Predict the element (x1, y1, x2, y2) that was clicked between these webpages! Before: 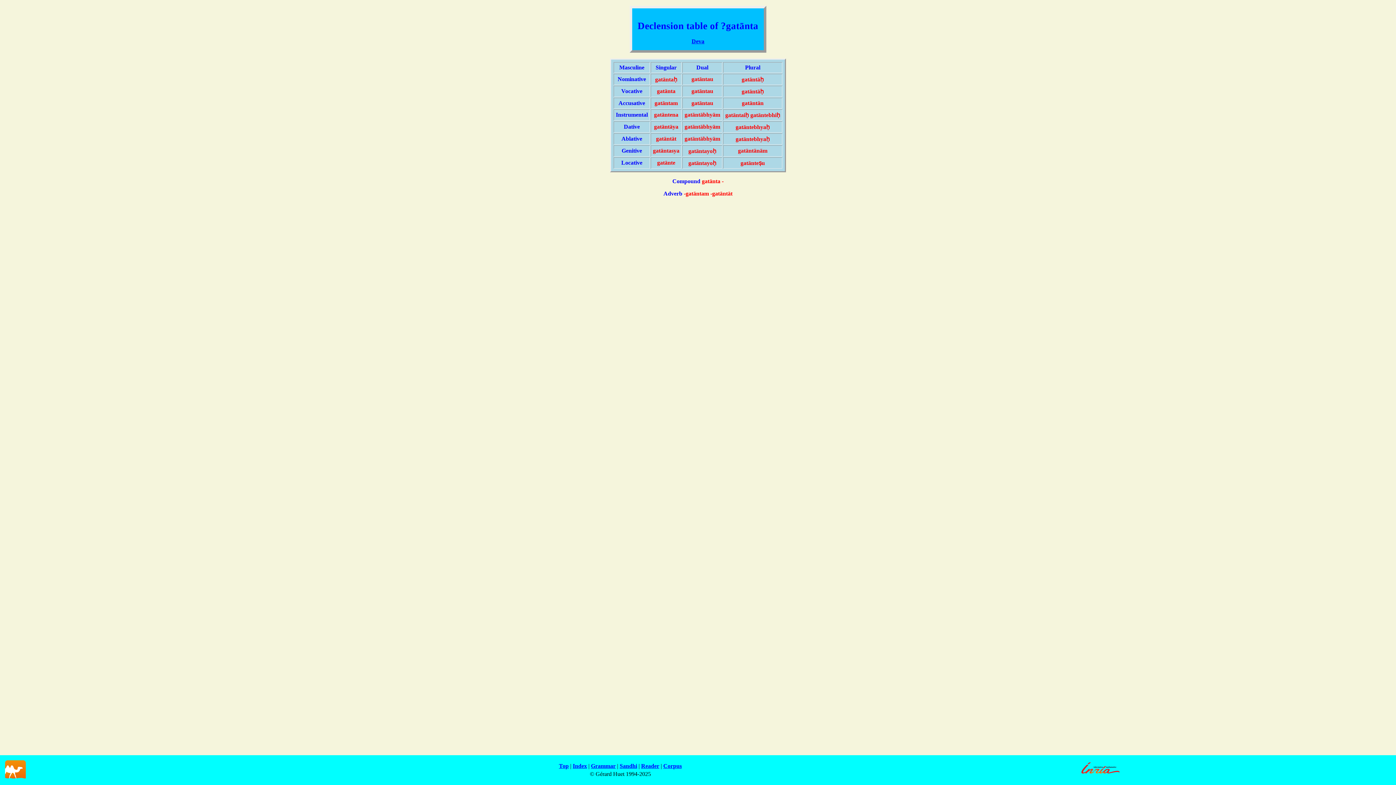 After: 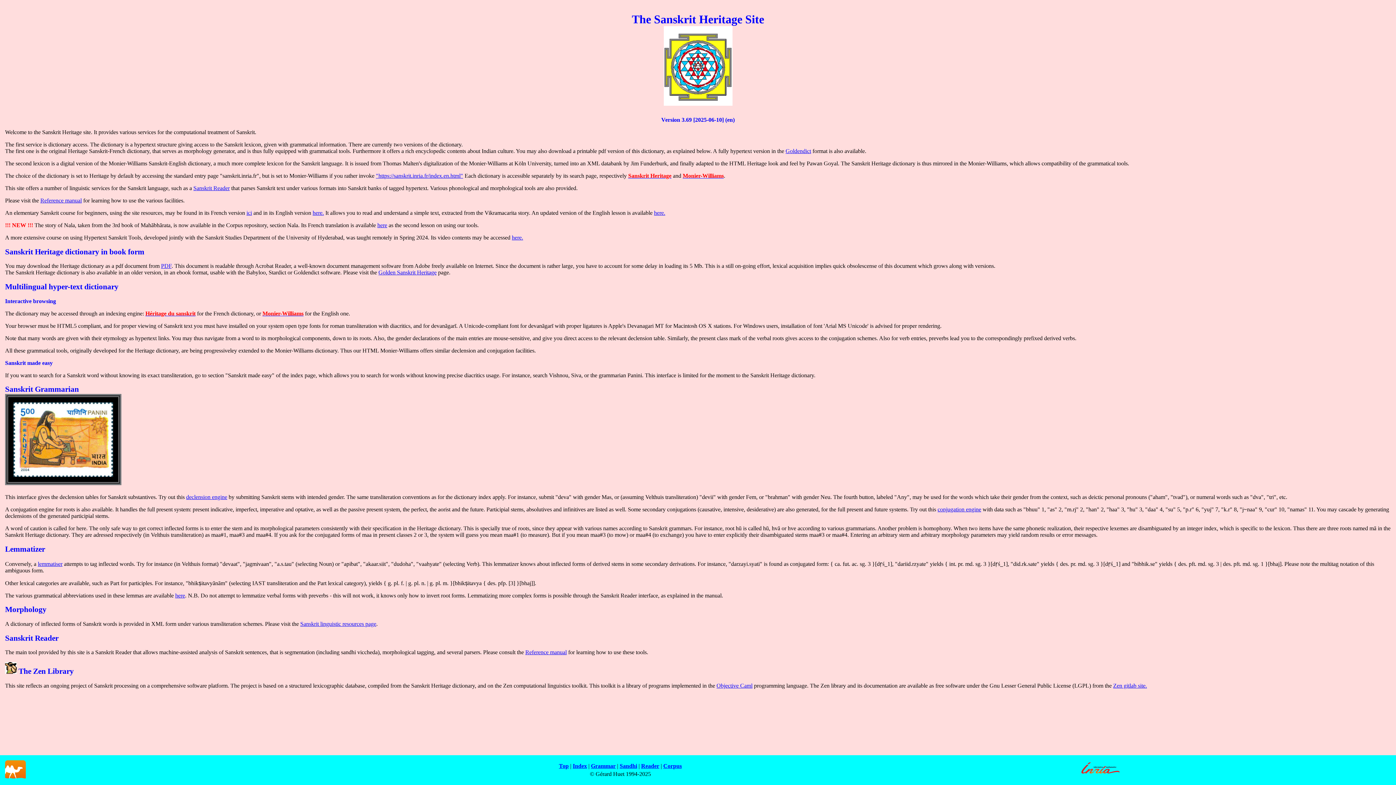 Action: bbox: (559, 763, 568, 769) label: Top